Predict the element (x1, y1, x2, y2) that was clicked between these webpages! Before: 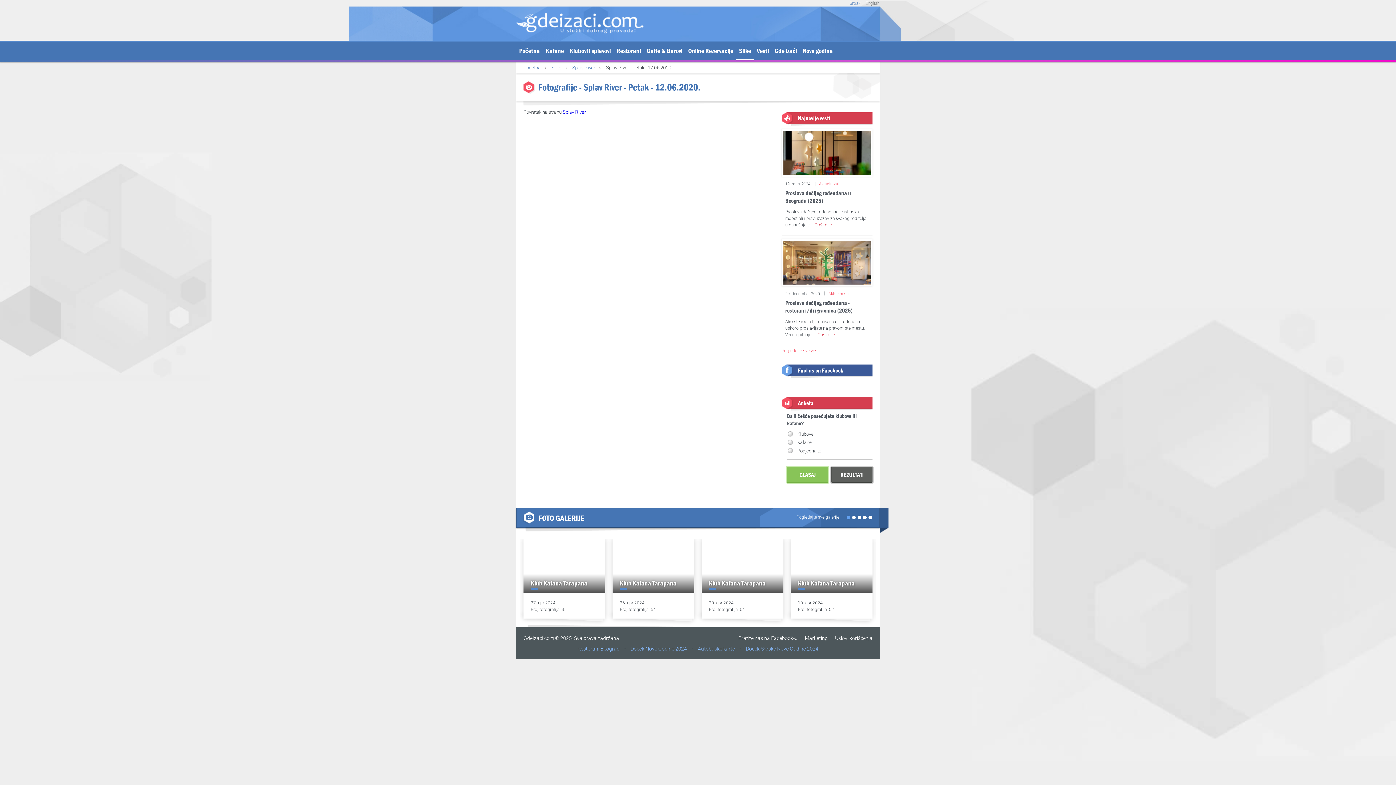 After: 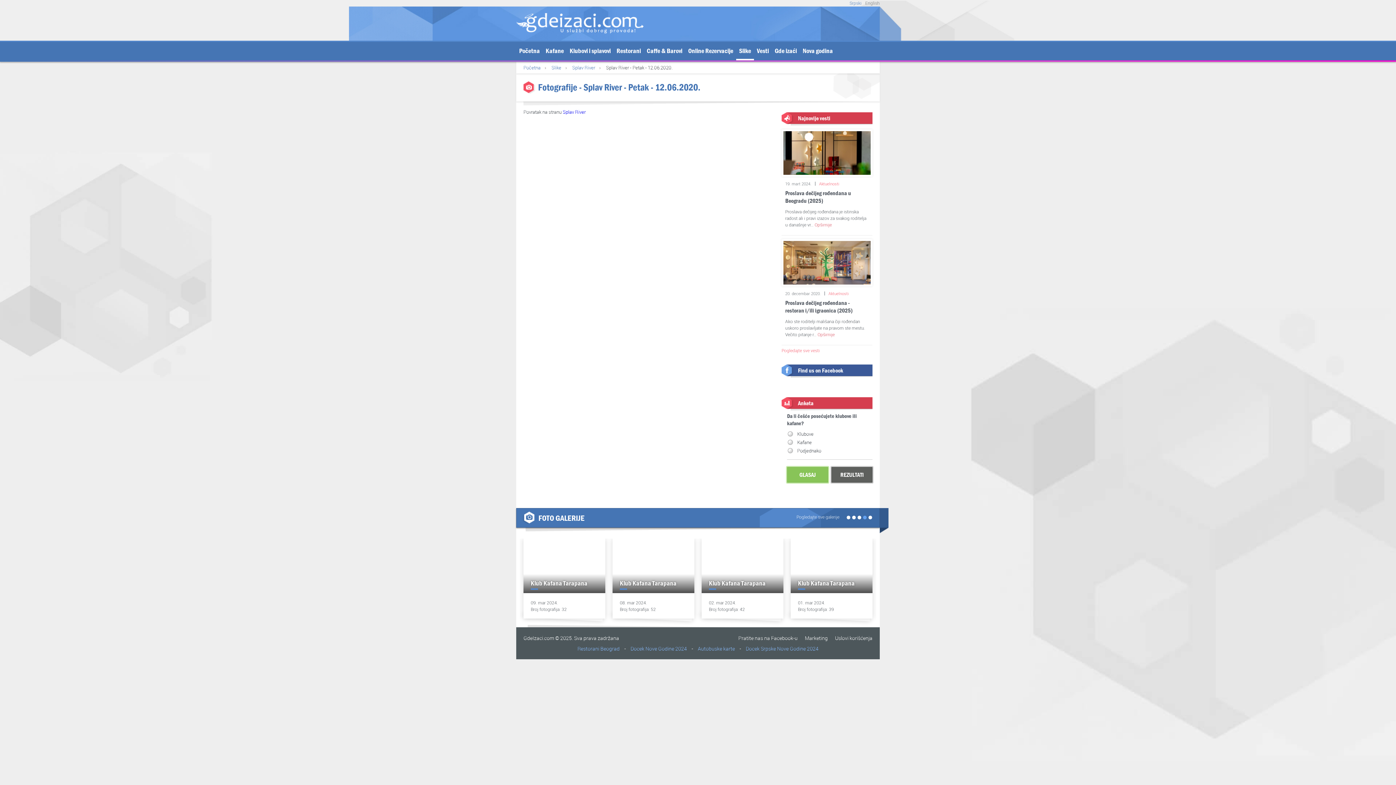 Action: bbox: (863, 516, 866, 519)